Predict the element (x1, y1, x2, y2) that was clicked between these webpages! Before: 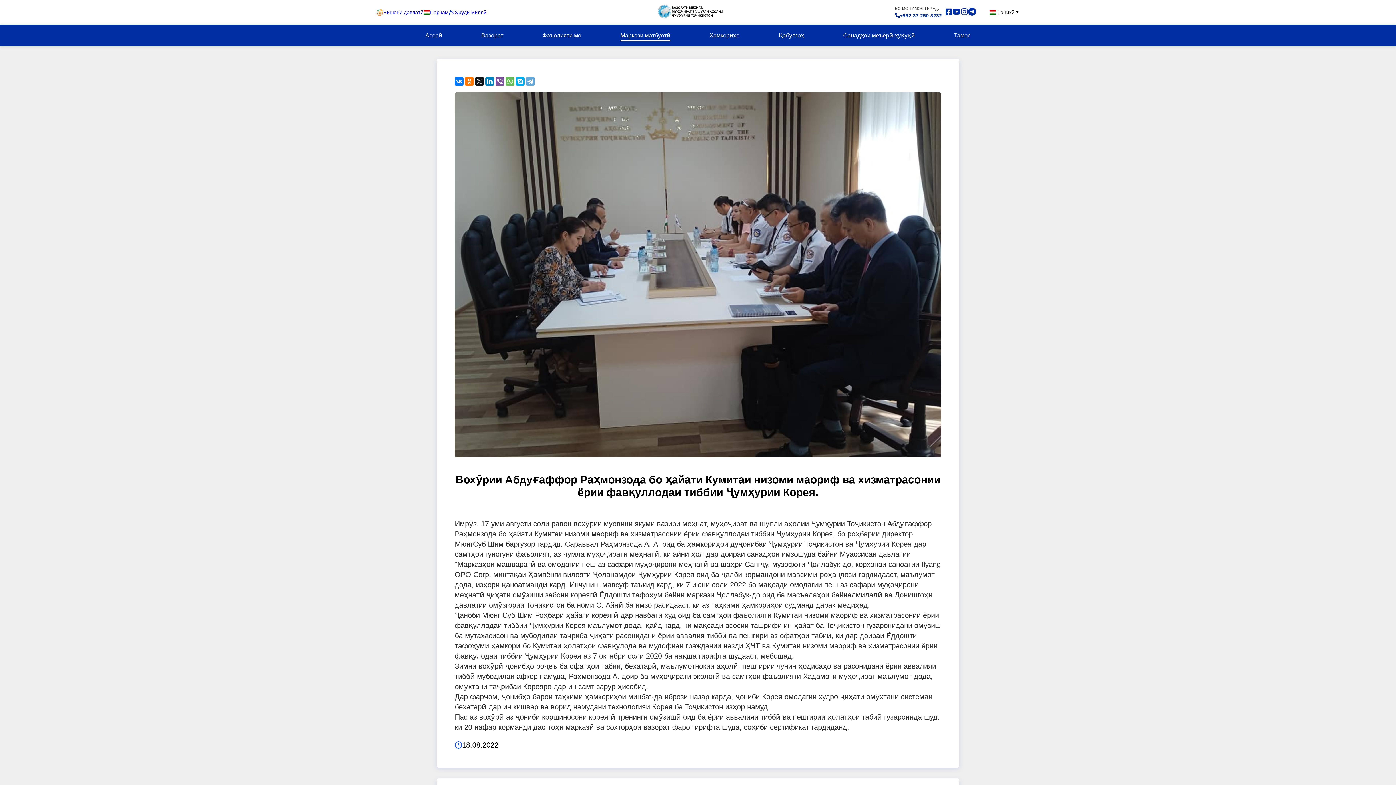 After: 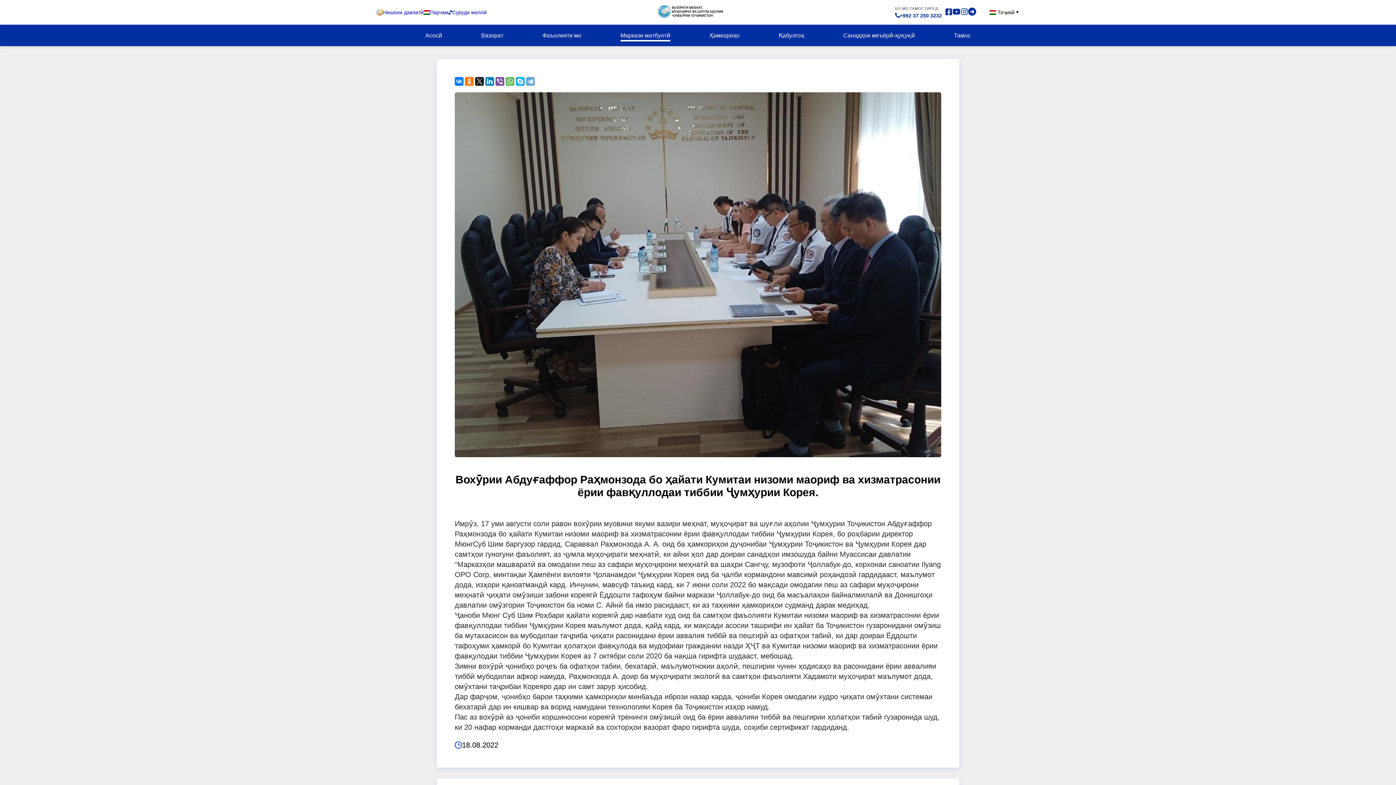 Action: label: +992 37 250 3232 bbox: (895, 12, 942, 18)